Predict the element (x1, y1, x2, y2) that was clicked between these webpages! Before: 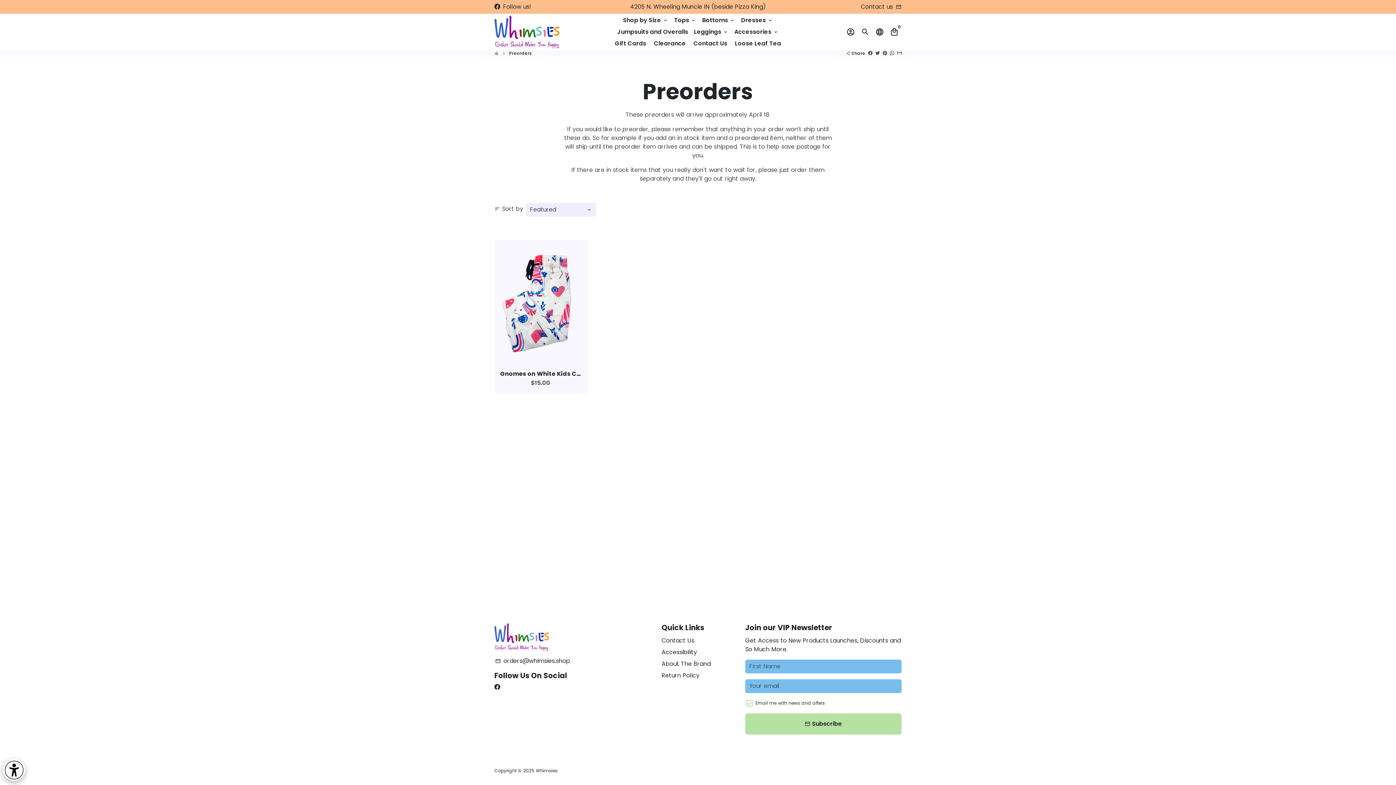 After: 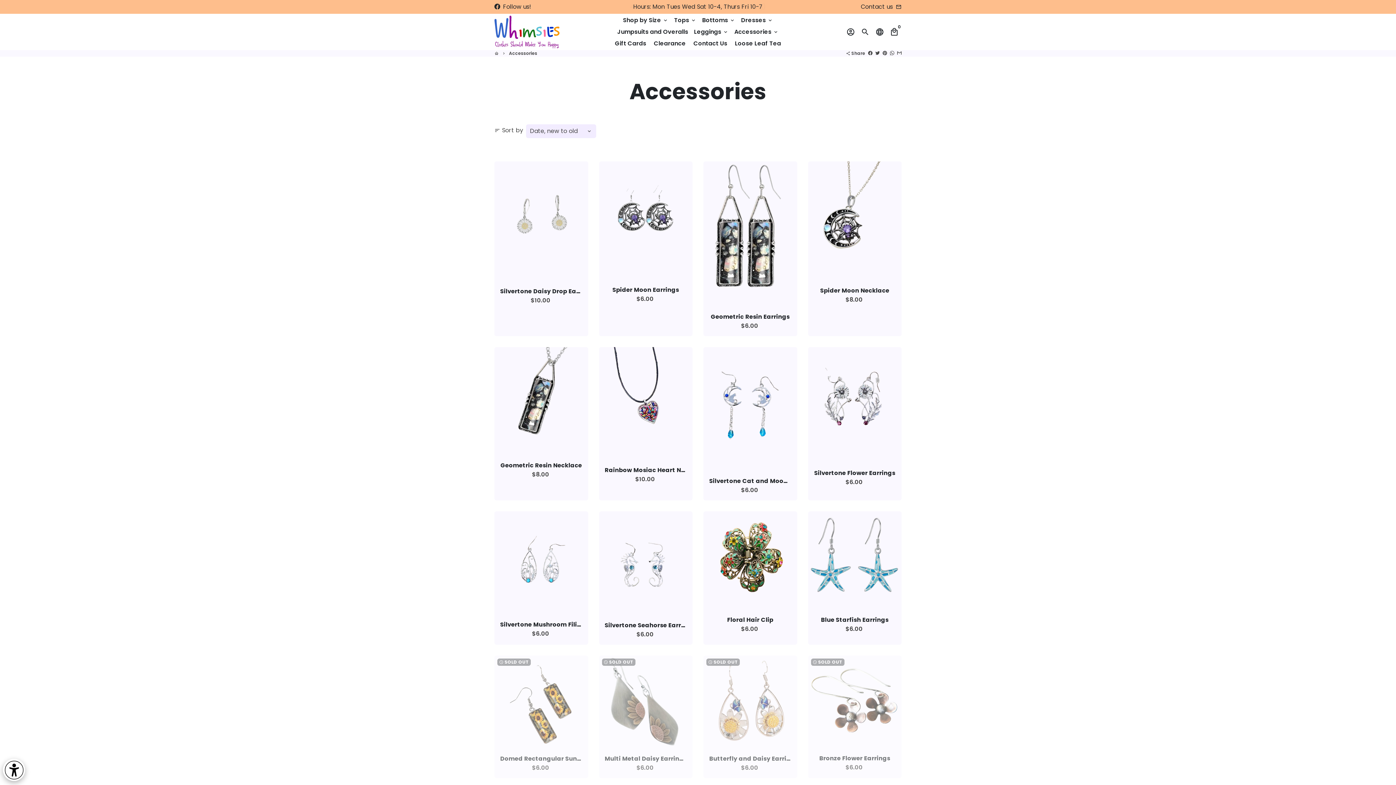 Action: bbox: (731, 26, 781, 37) label: Accessories keyboard_arrow_down